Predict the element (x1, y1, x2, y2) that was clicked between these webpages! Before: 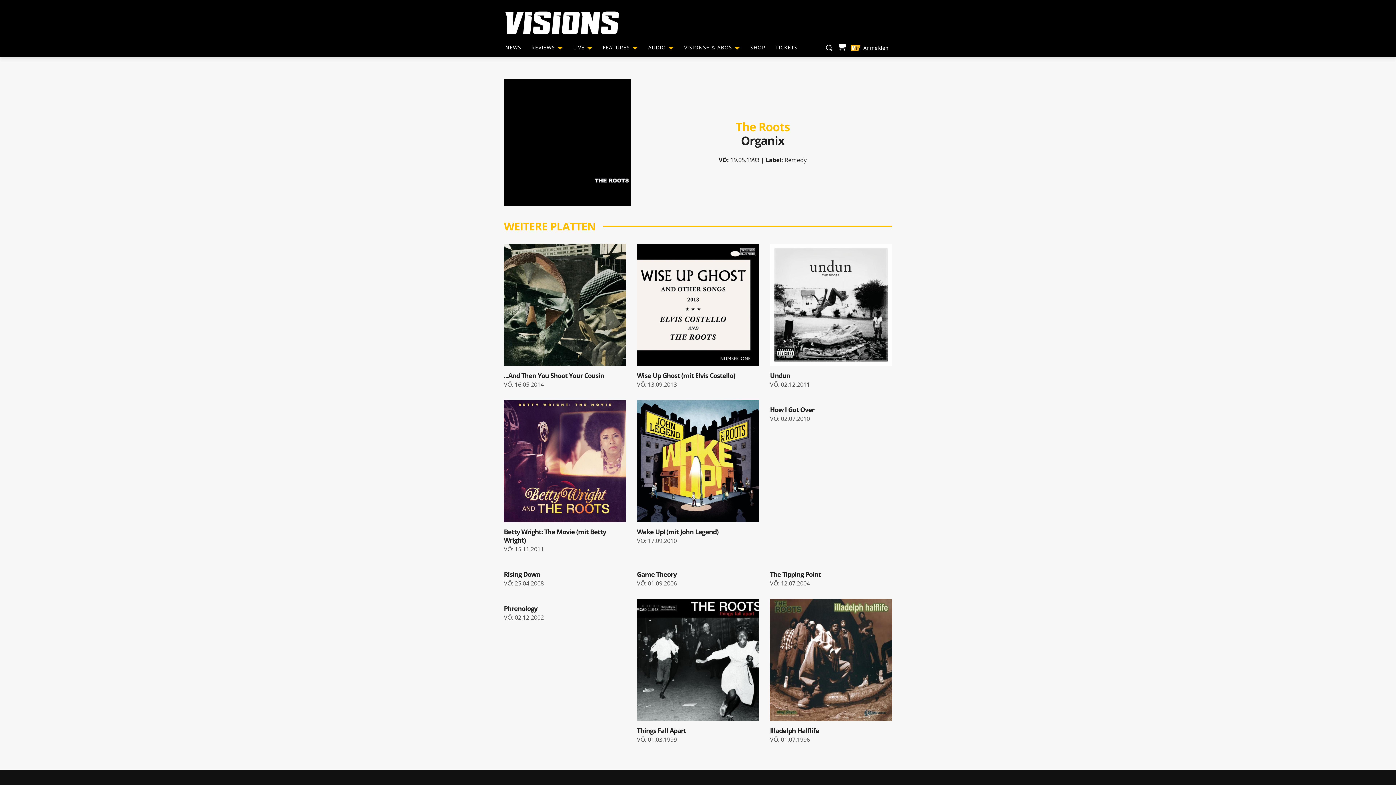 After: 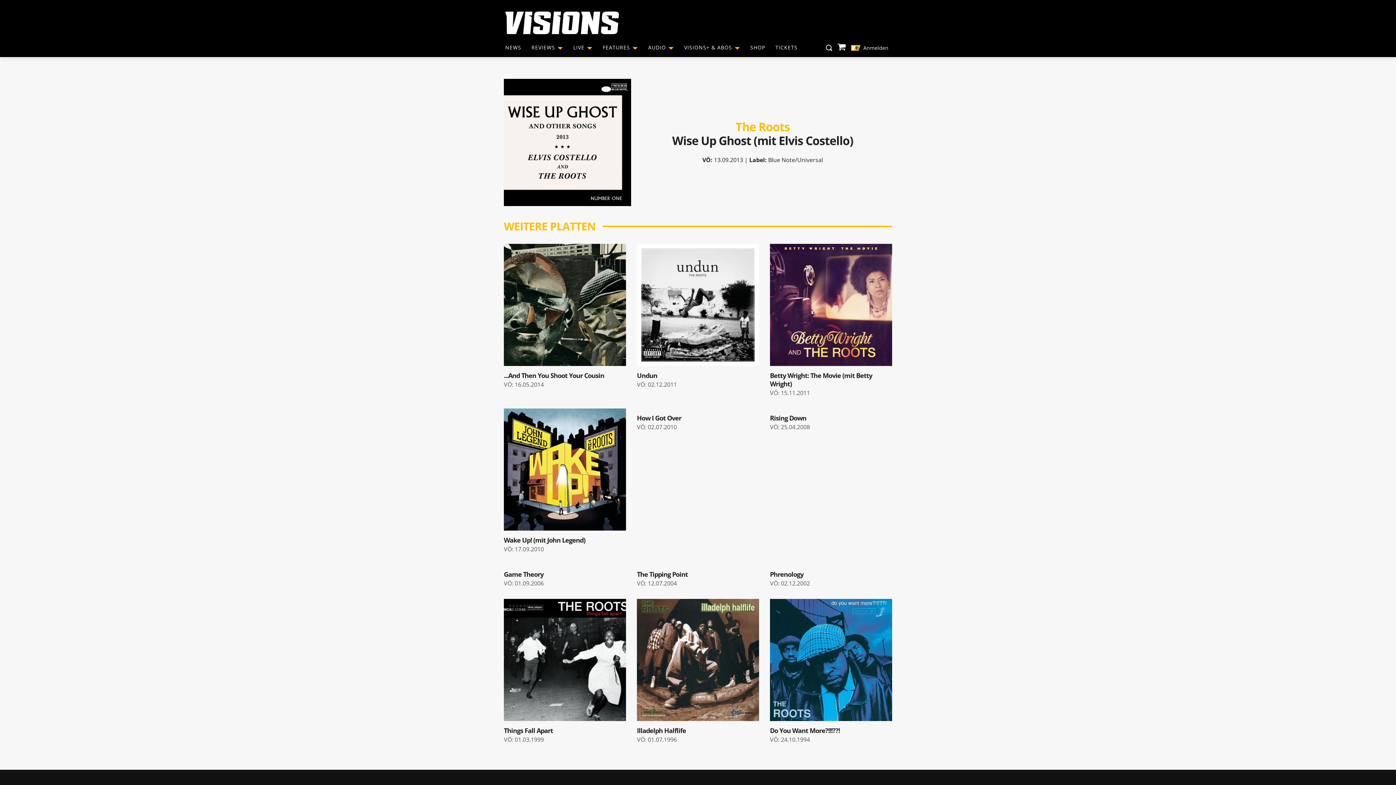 Action: bbox: (637, 244, 759, 366)